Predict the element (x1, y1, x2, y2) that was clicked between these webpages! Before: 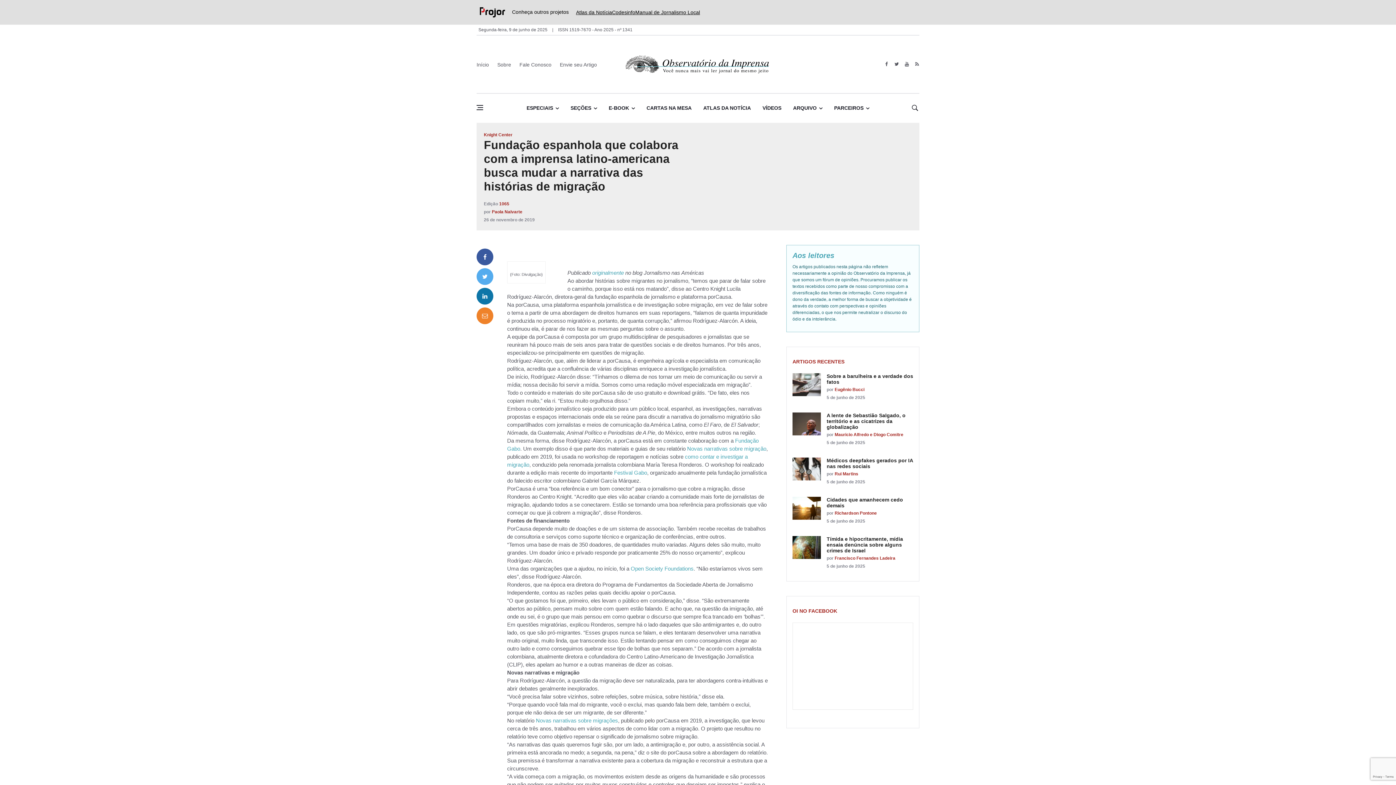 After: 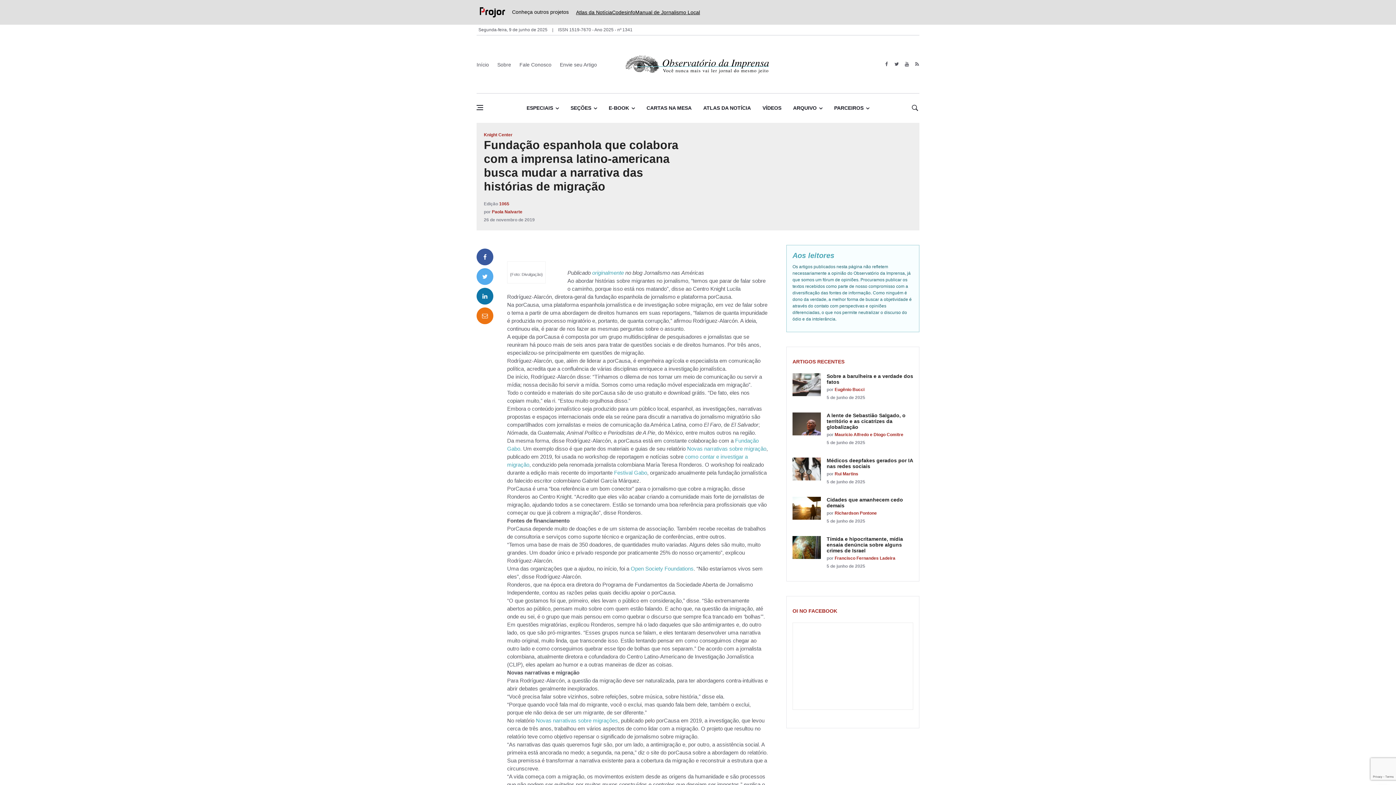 Action: bbox: (476, 307, 493, 324) label: email